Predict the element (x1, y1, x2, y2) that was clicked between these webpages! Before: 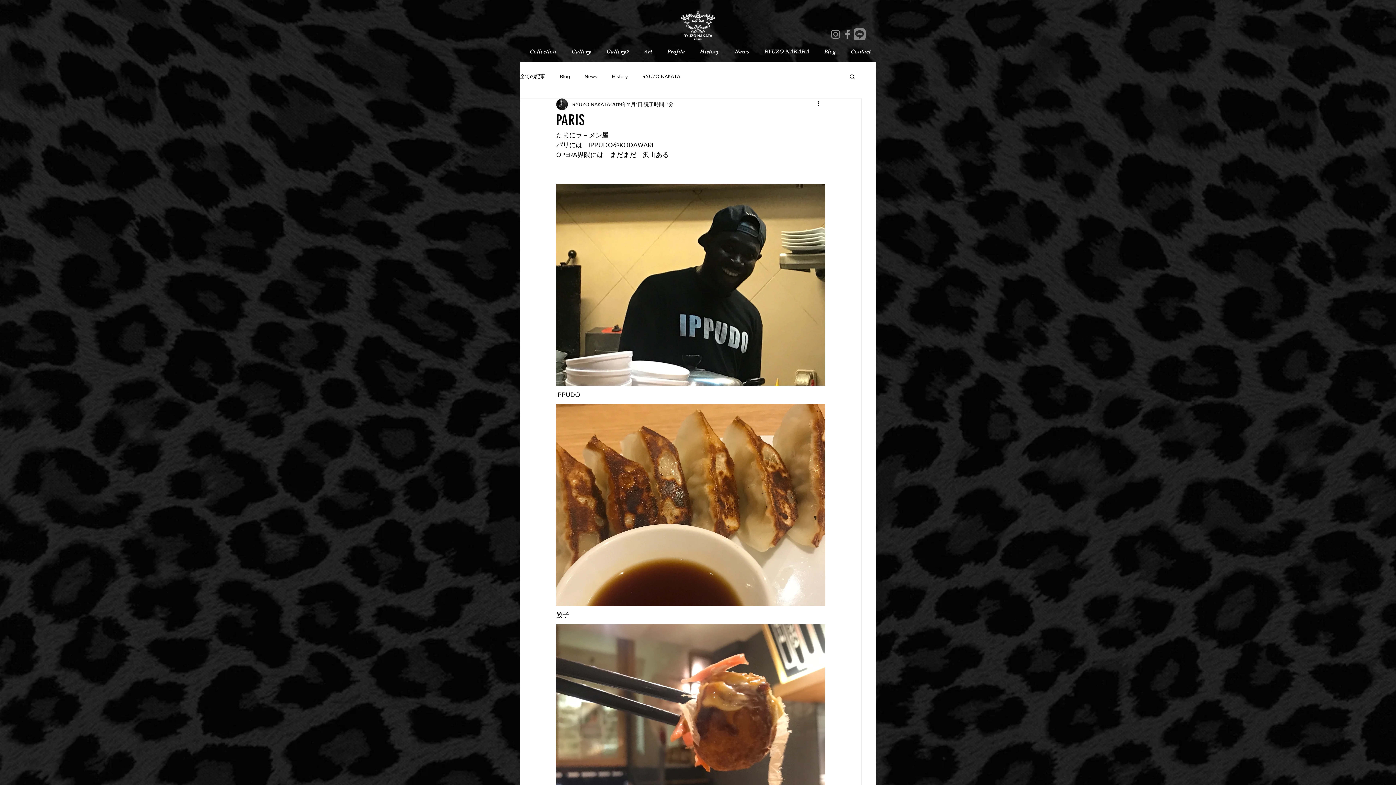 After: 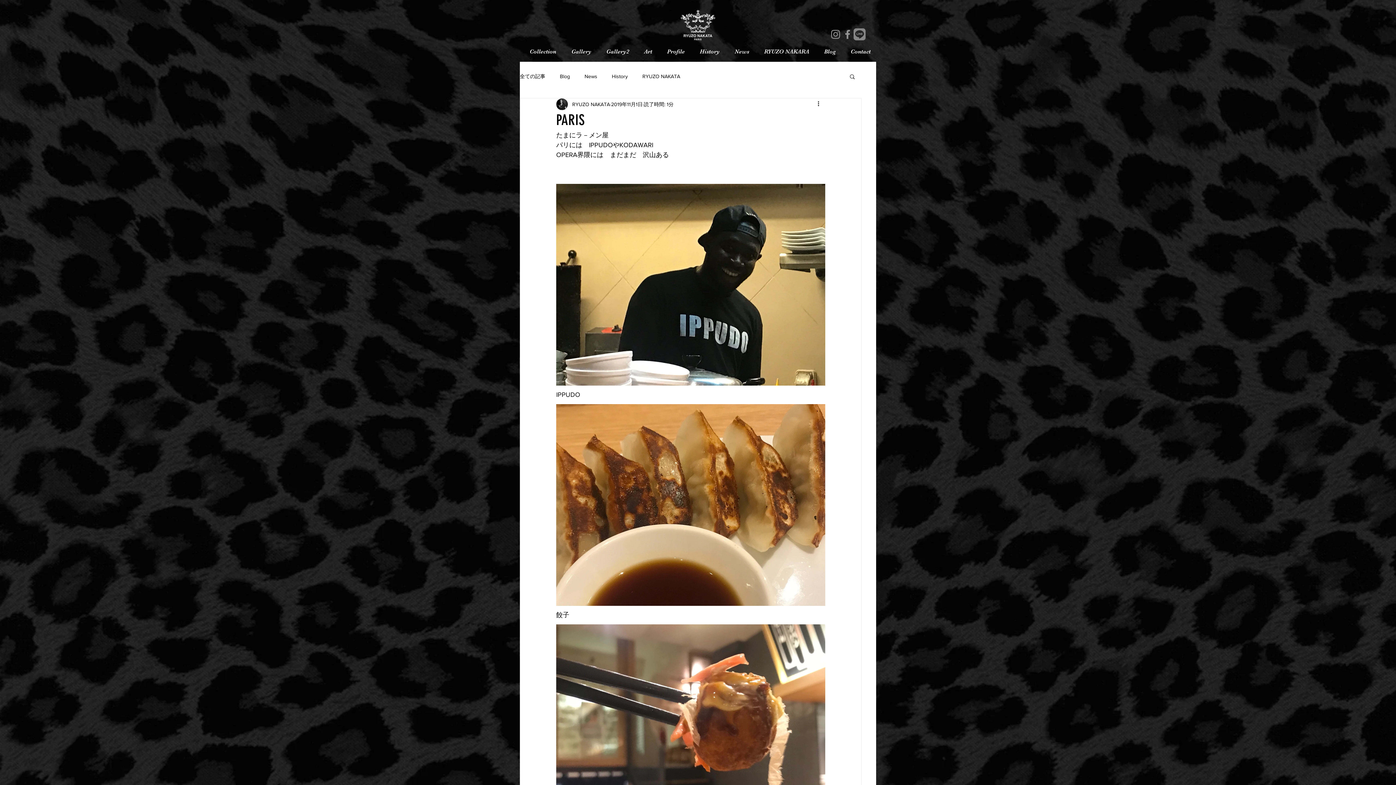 Action: bbox: (841, 28, 853, 40) label: Grey Facebook Icon